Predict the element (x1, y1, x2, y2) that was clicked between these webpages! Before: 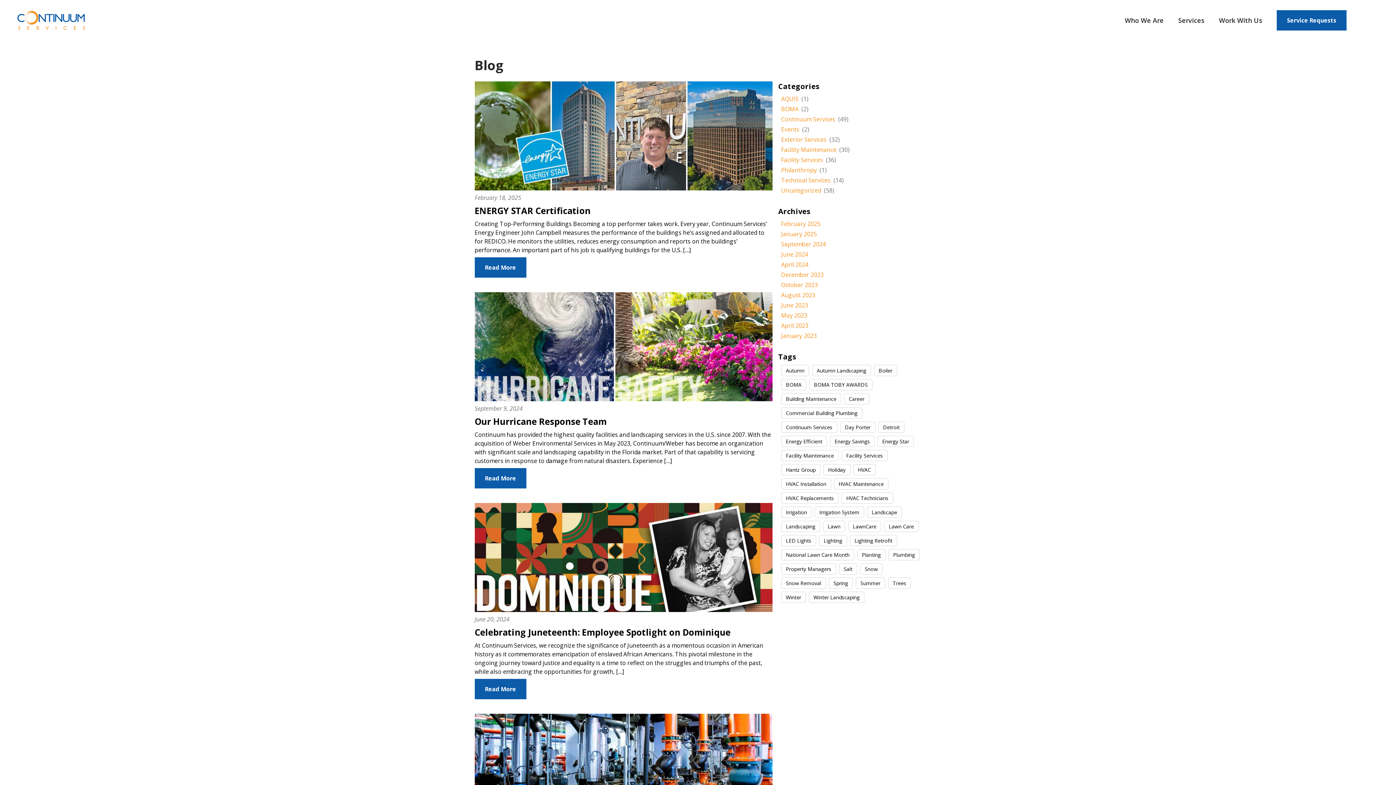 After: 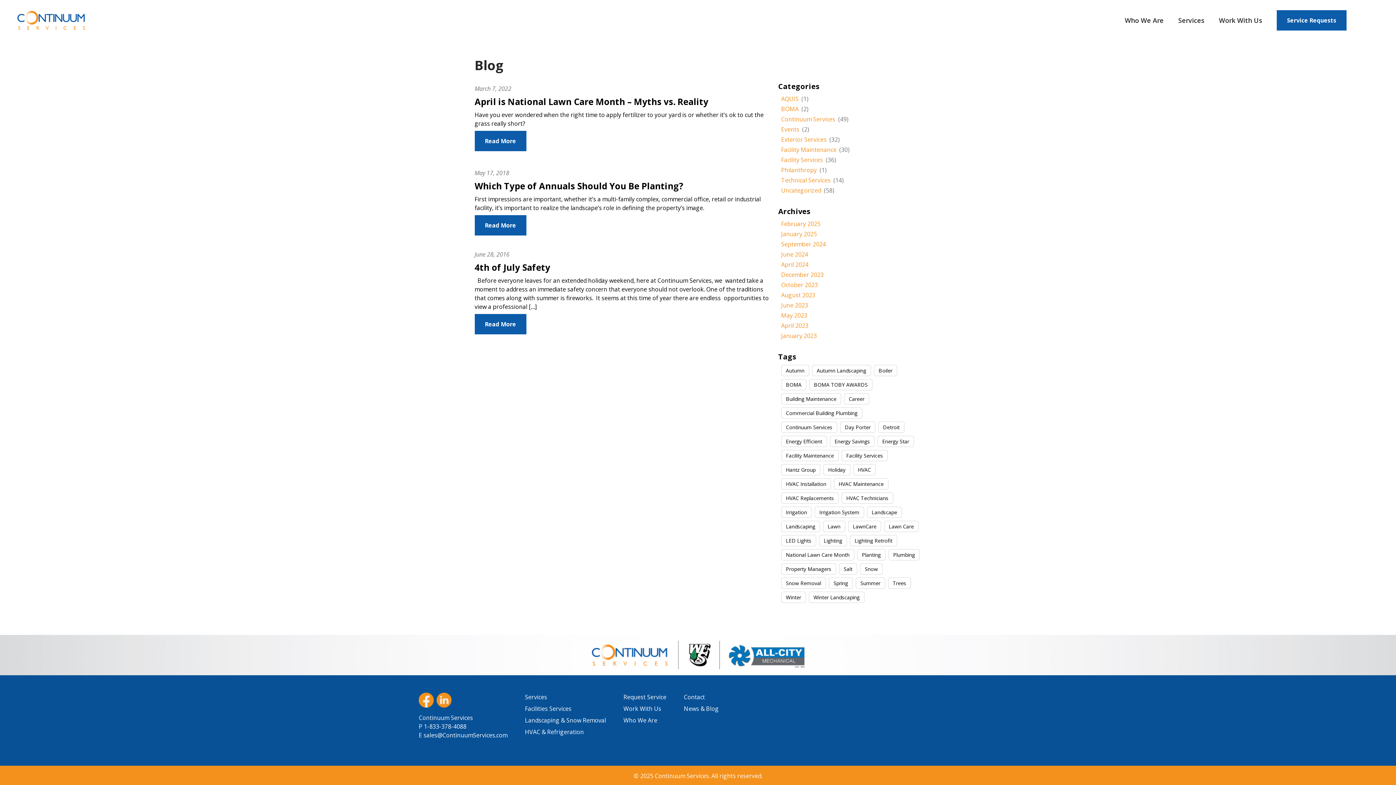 Action: label: Summer bbox: (855, 577, 885, 589)